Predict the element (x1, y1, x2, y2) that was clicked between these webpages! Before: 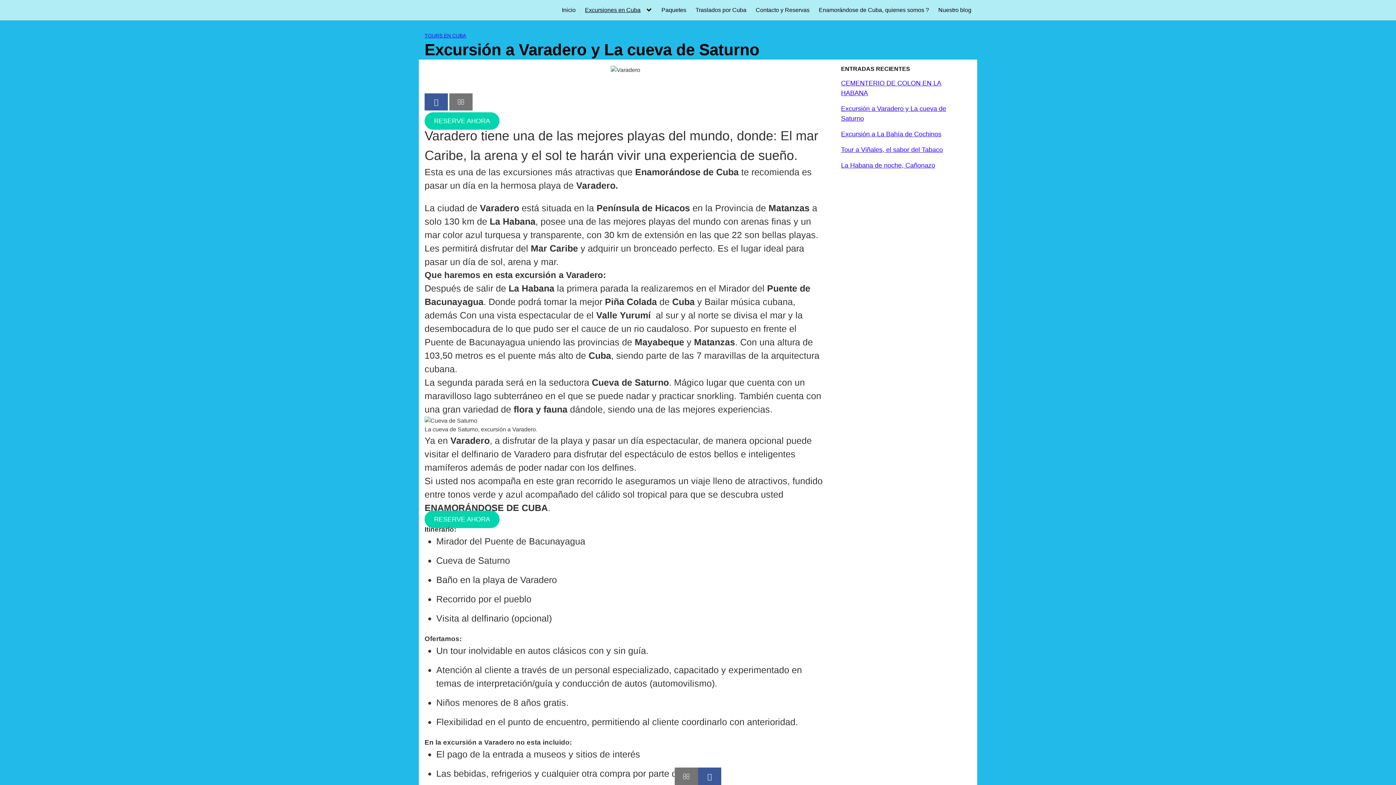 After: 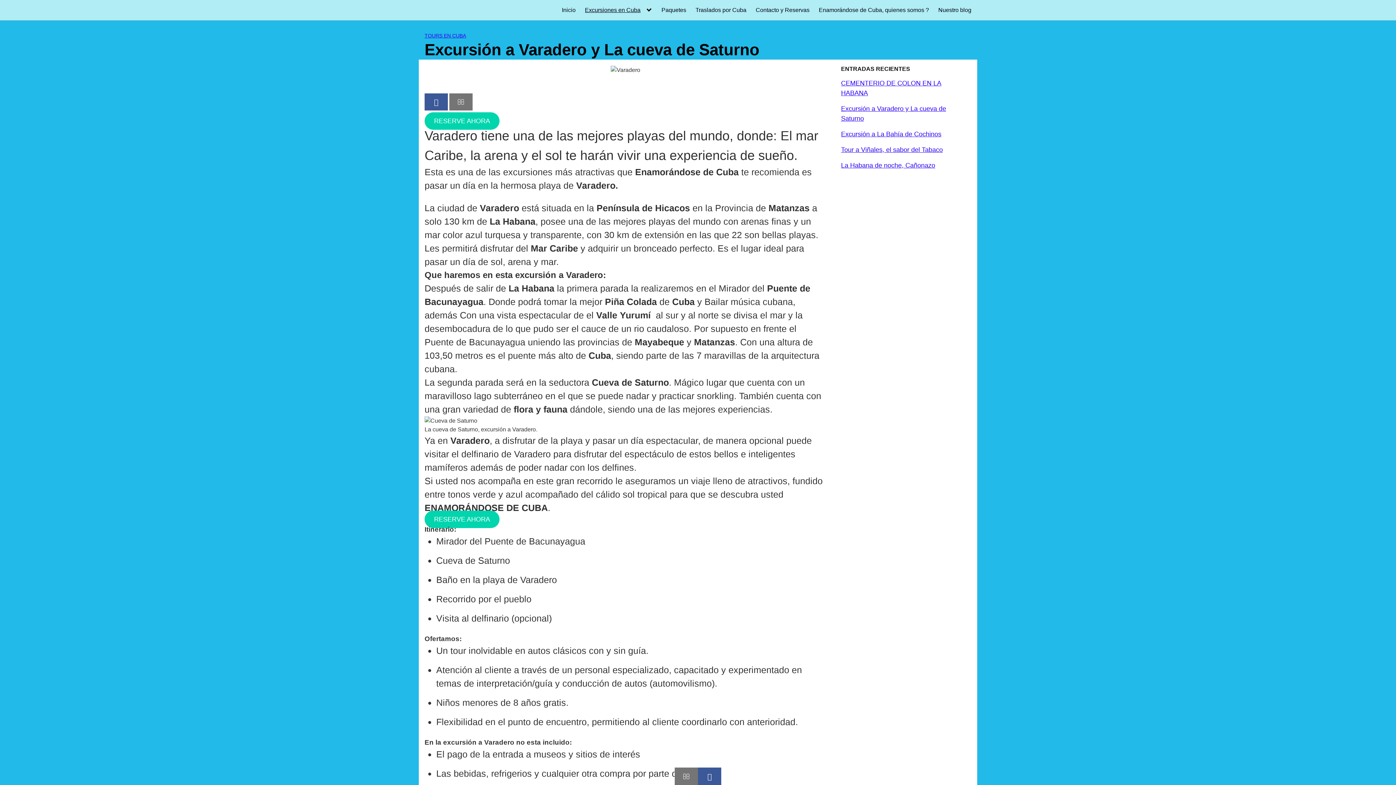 Action: bbox: (674, 768, 698, 785)